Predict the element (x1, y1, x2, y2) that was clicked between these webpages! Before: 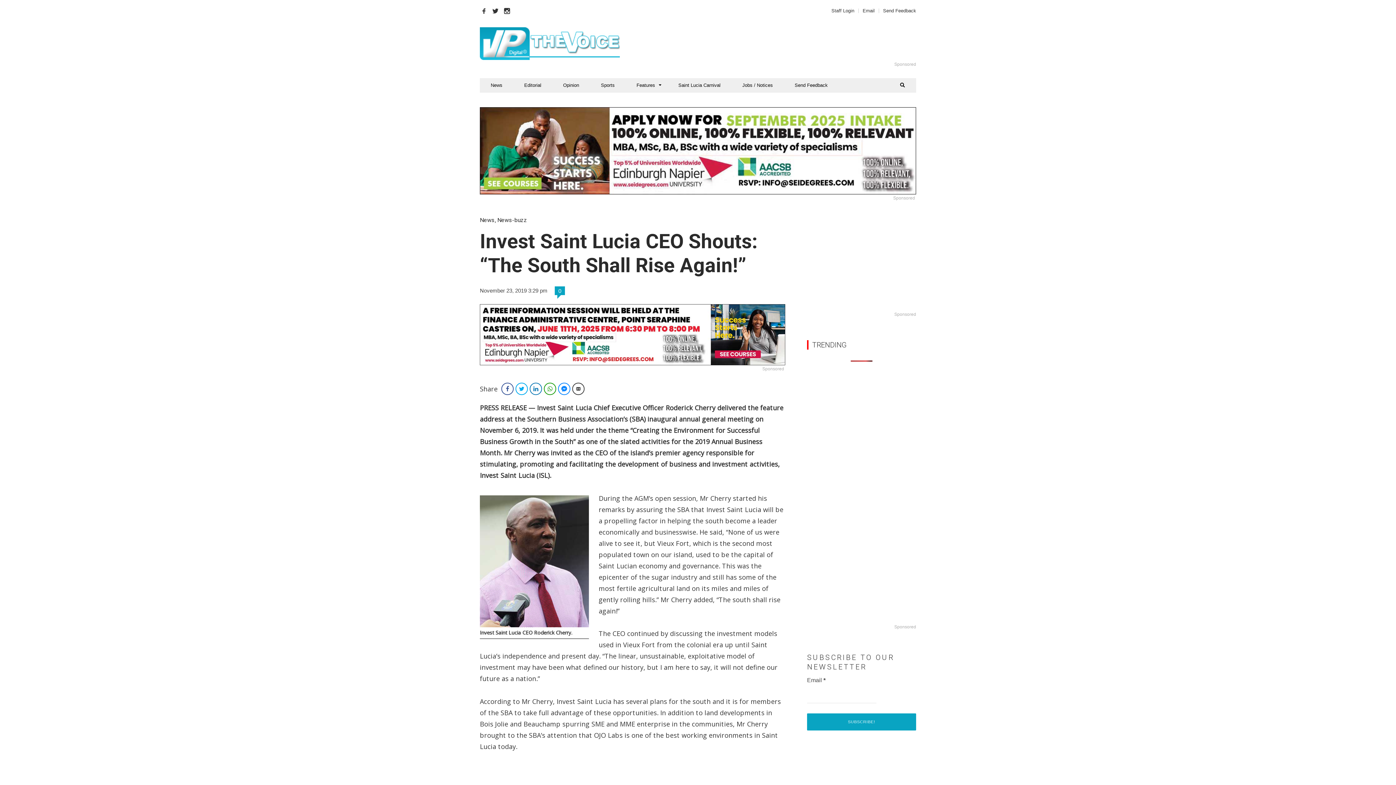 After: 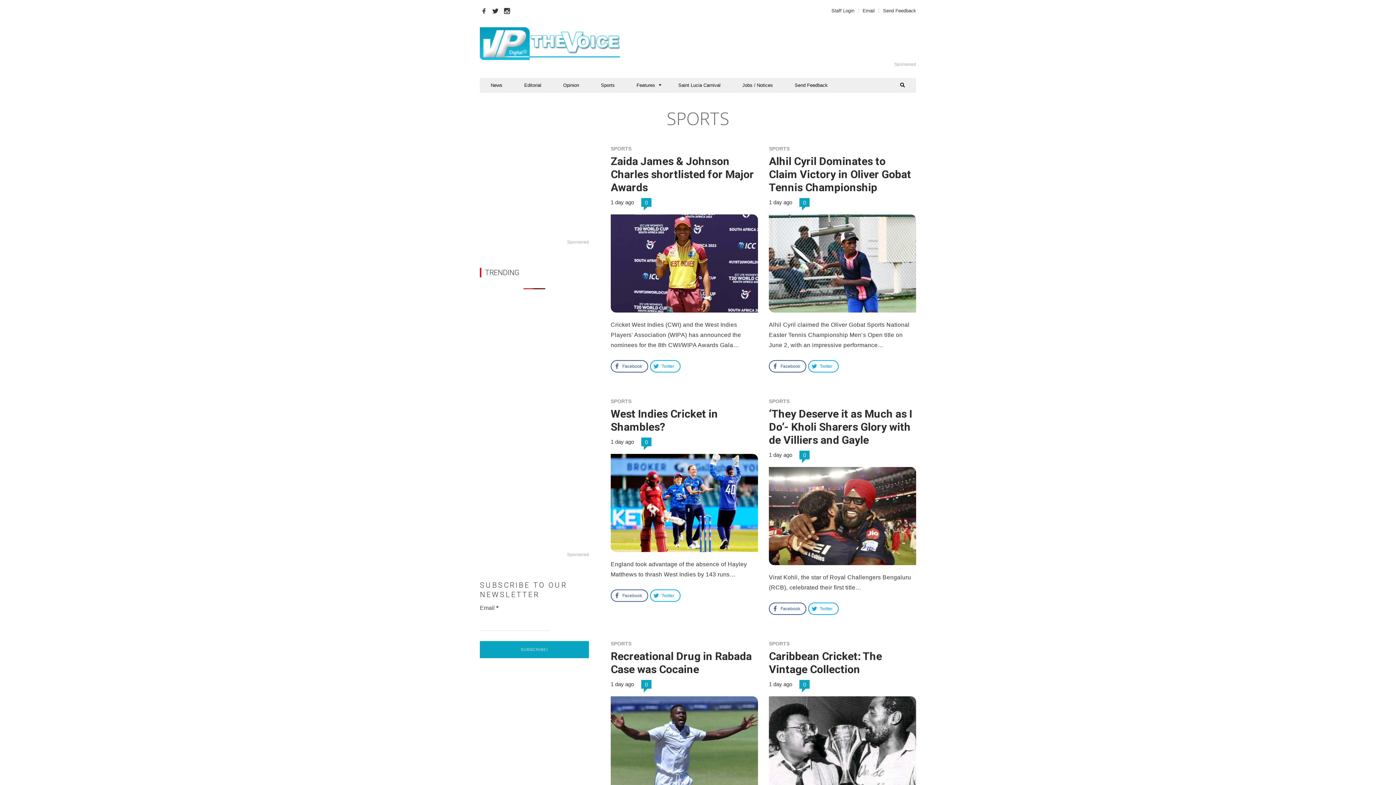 Action: bbox: (590, 78, 625, 92) label: Sports